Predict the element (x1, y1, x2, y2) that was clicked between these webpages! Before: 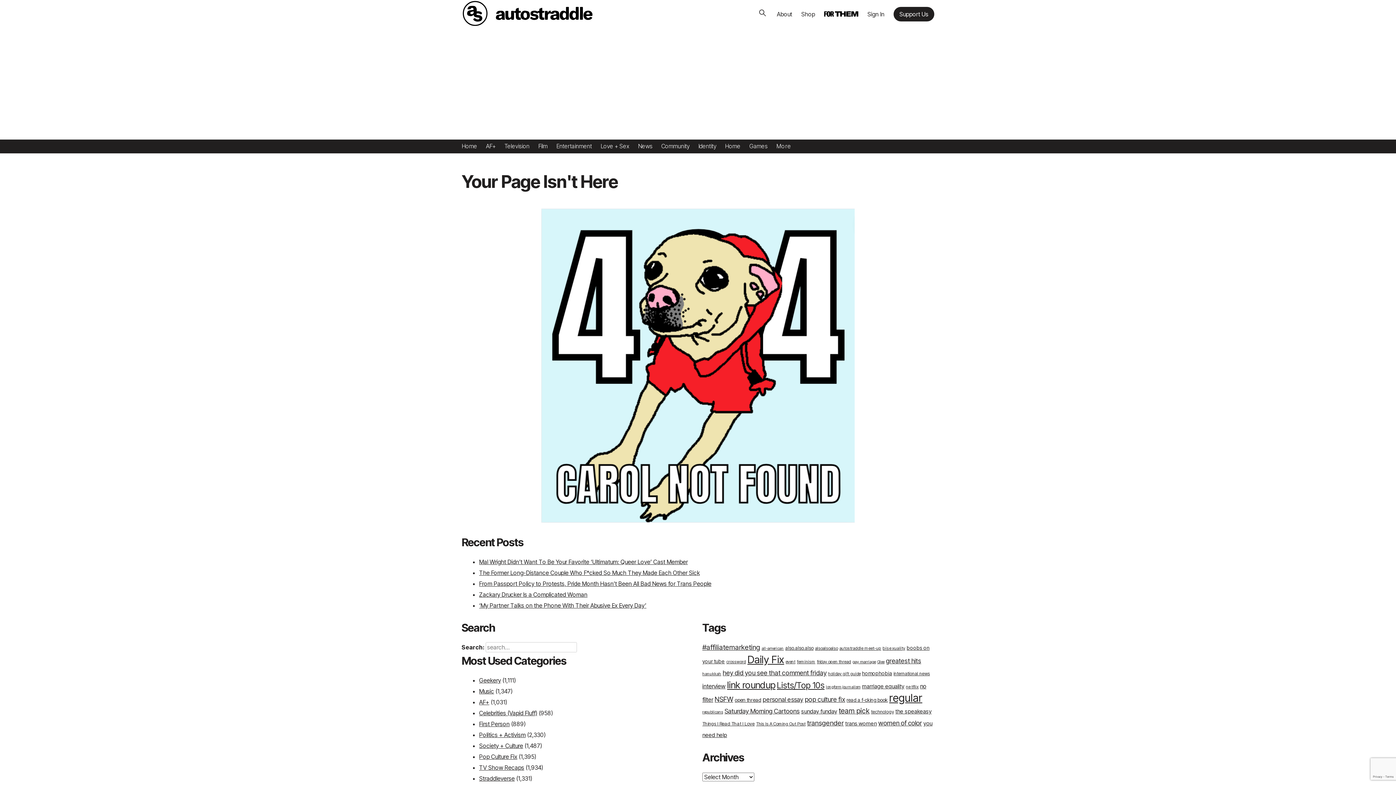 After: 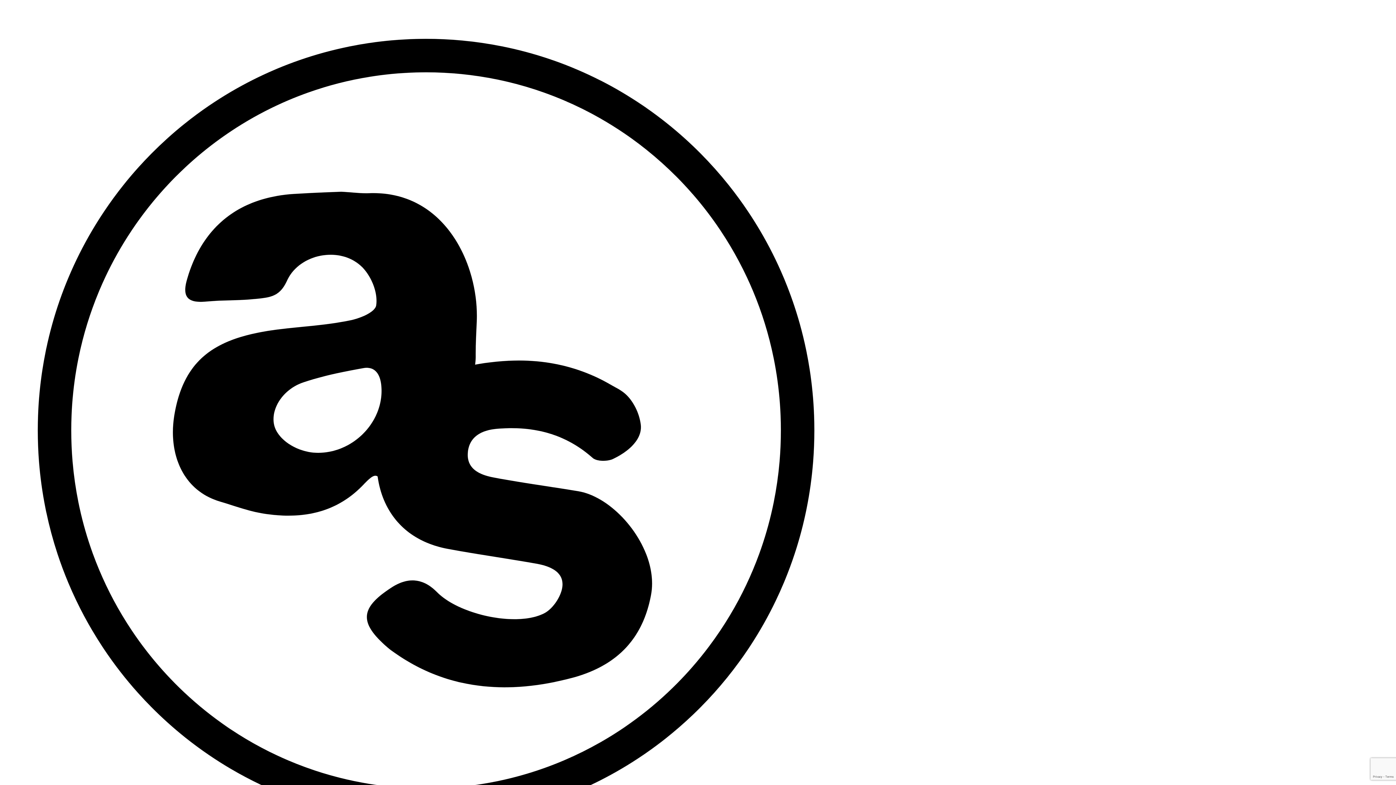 Action: bbox: (702, 709, 723, 714) label: republicans (262 items)